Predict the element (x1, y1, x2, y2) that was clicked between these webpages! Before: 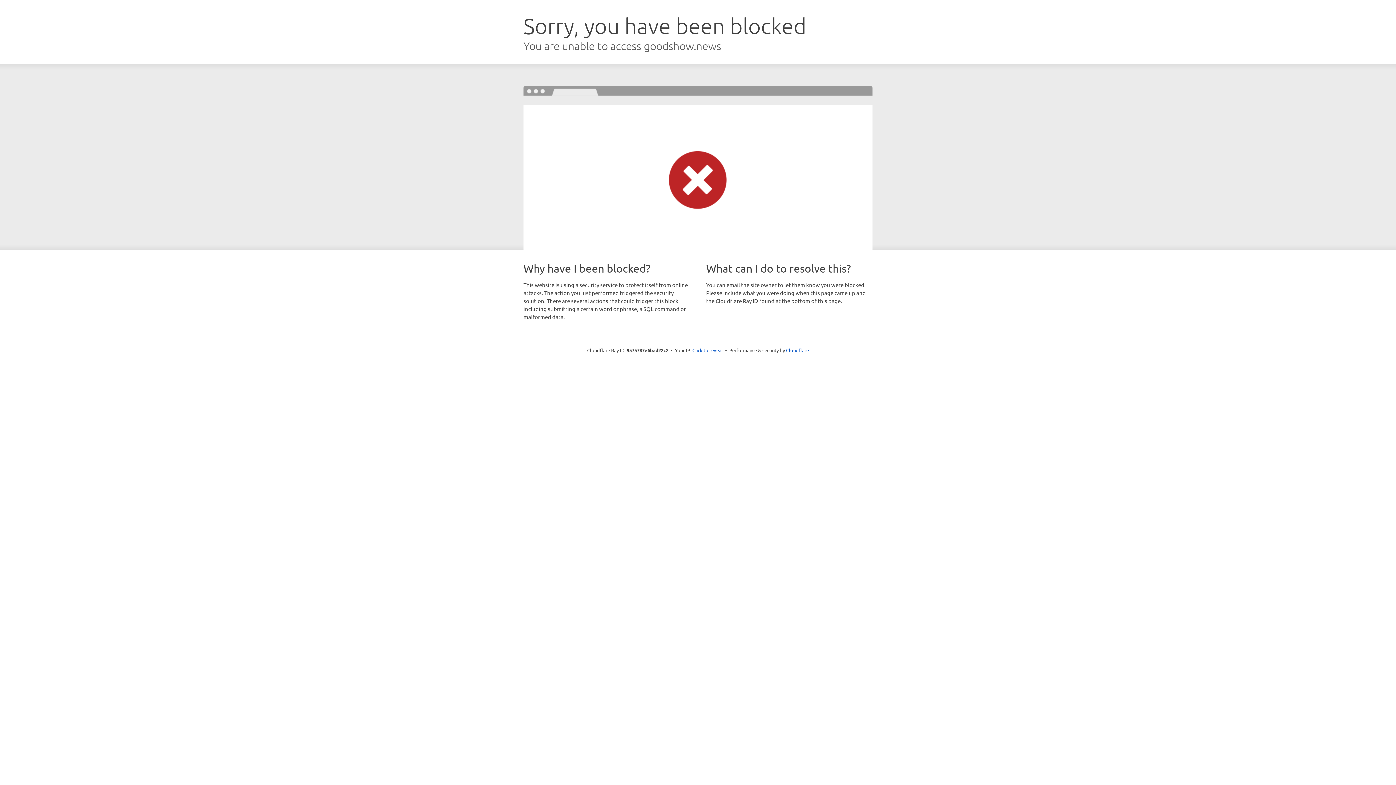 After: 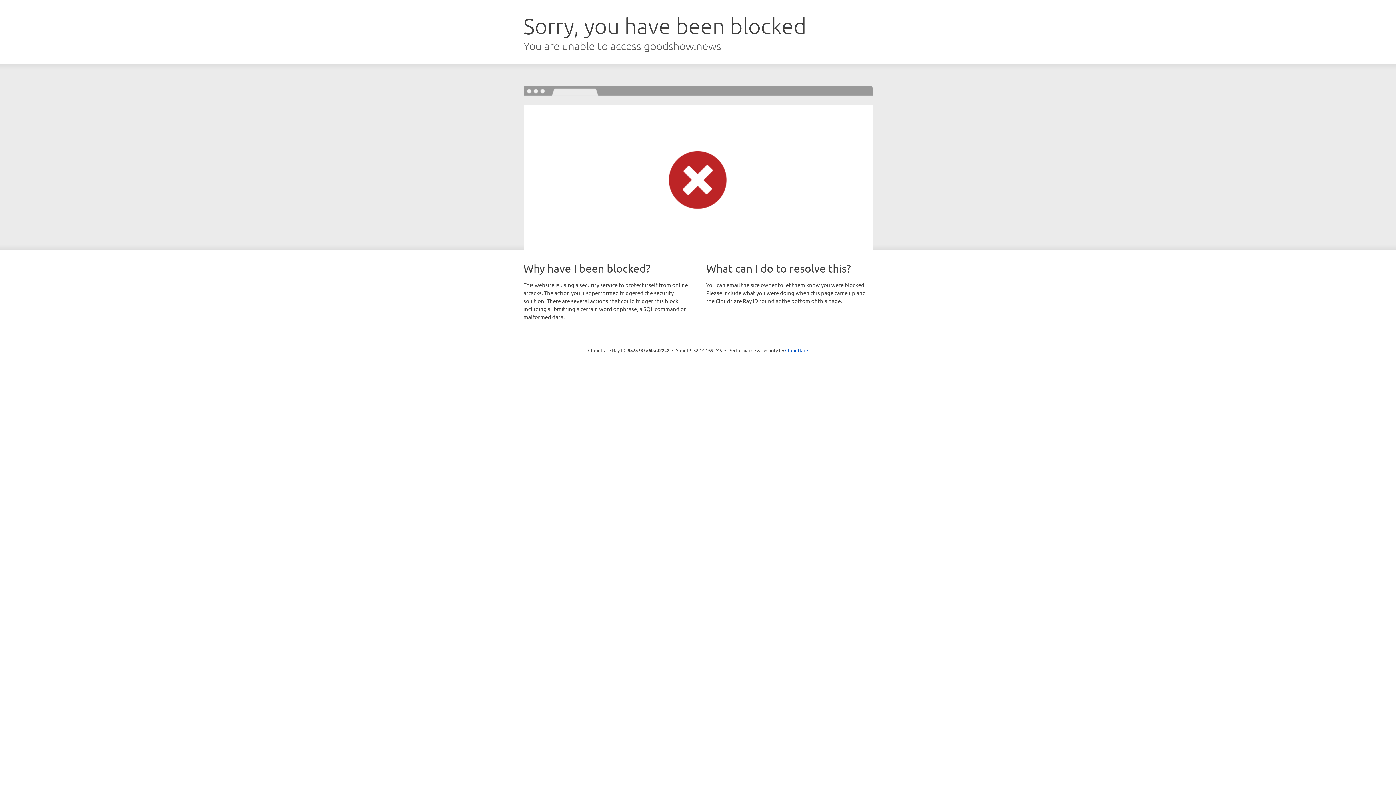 Action: bbox: (692, 346, 723, 353) label: Click to reveal